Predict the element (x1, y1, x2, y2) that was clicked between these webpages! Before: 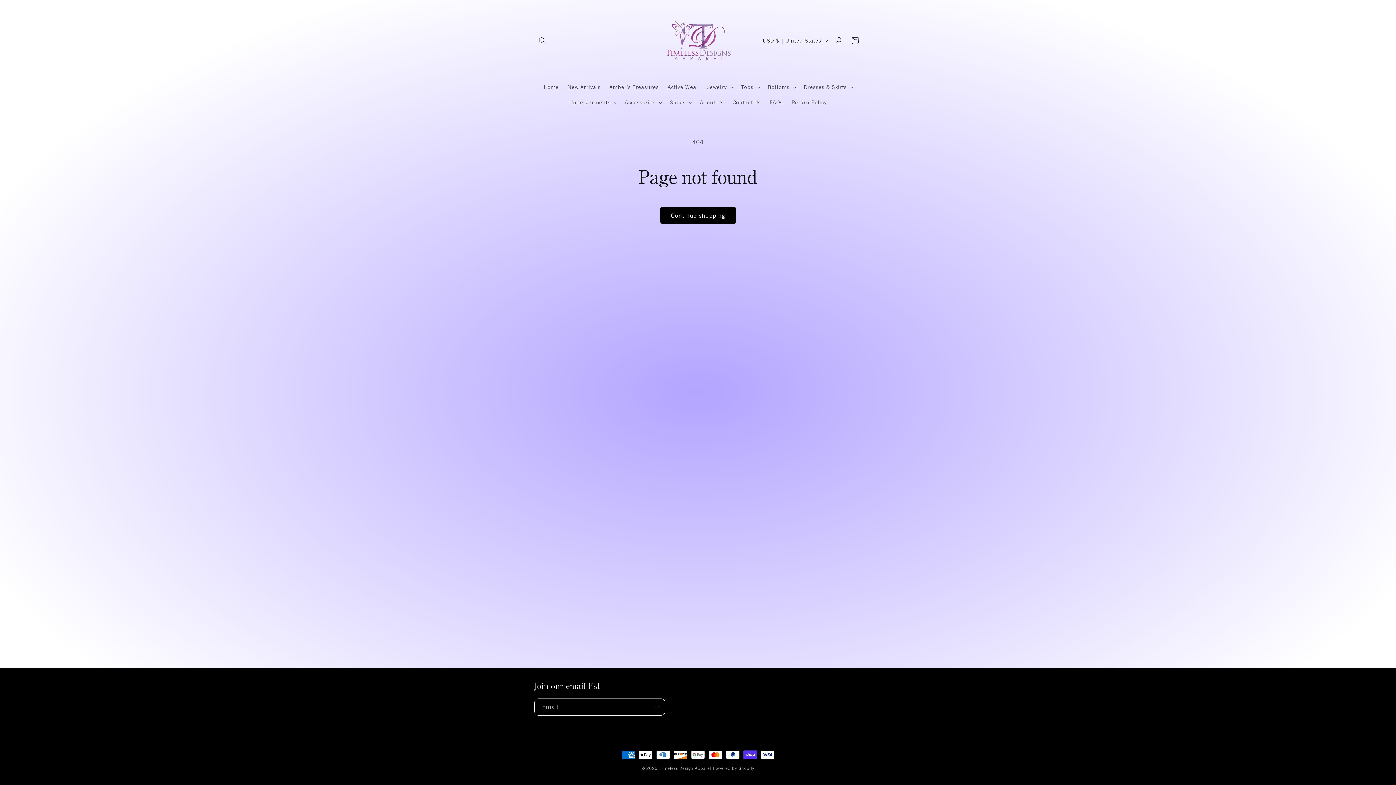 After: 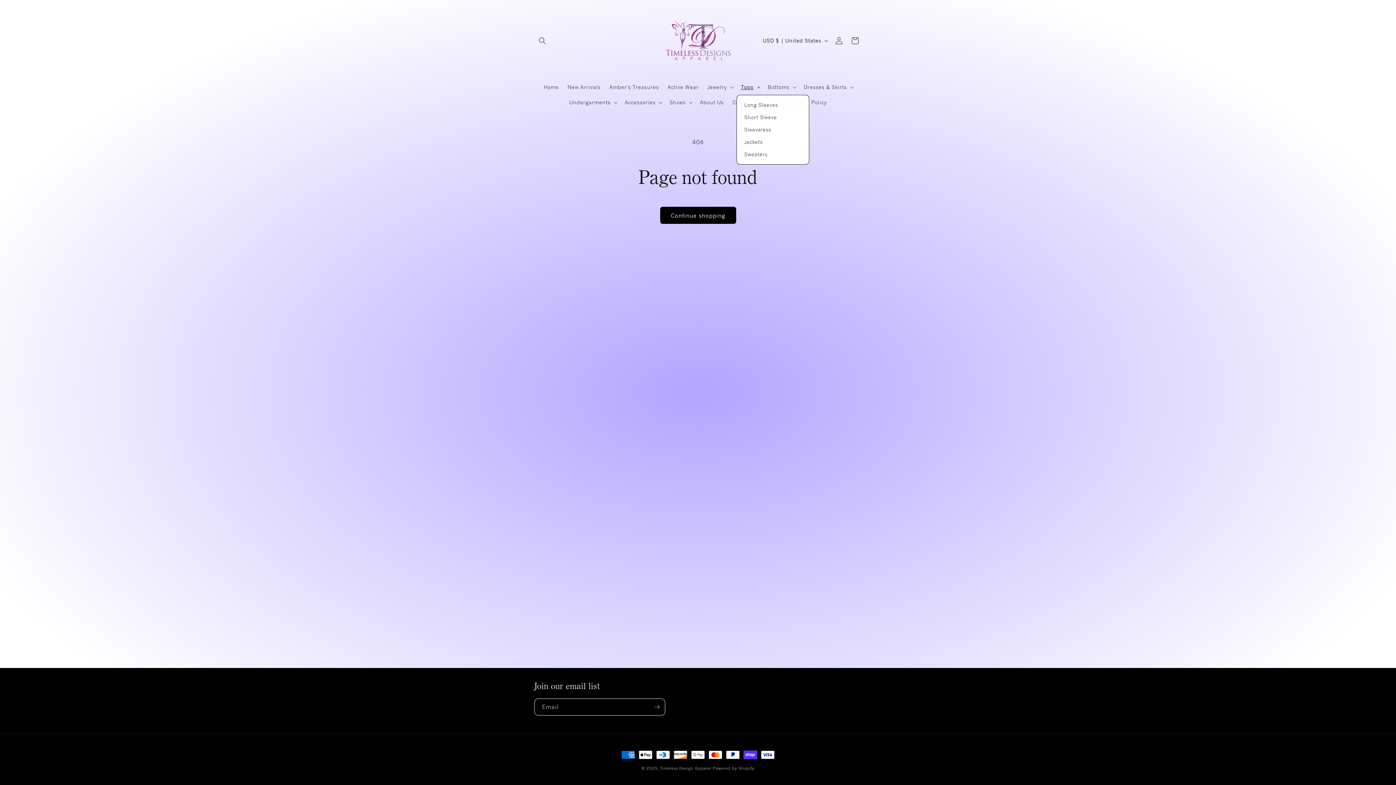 Action: label: Tops bbox: (736, 79, 763, 94)